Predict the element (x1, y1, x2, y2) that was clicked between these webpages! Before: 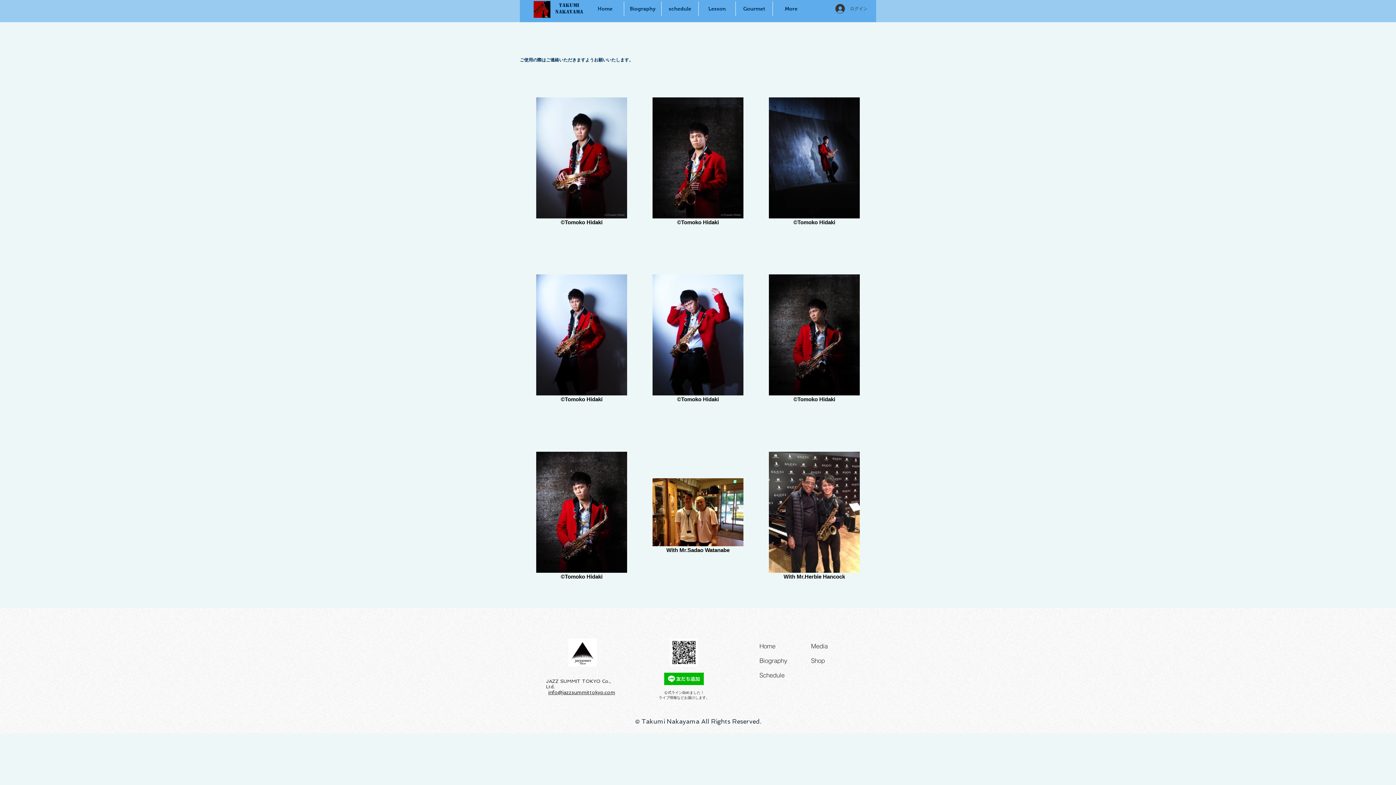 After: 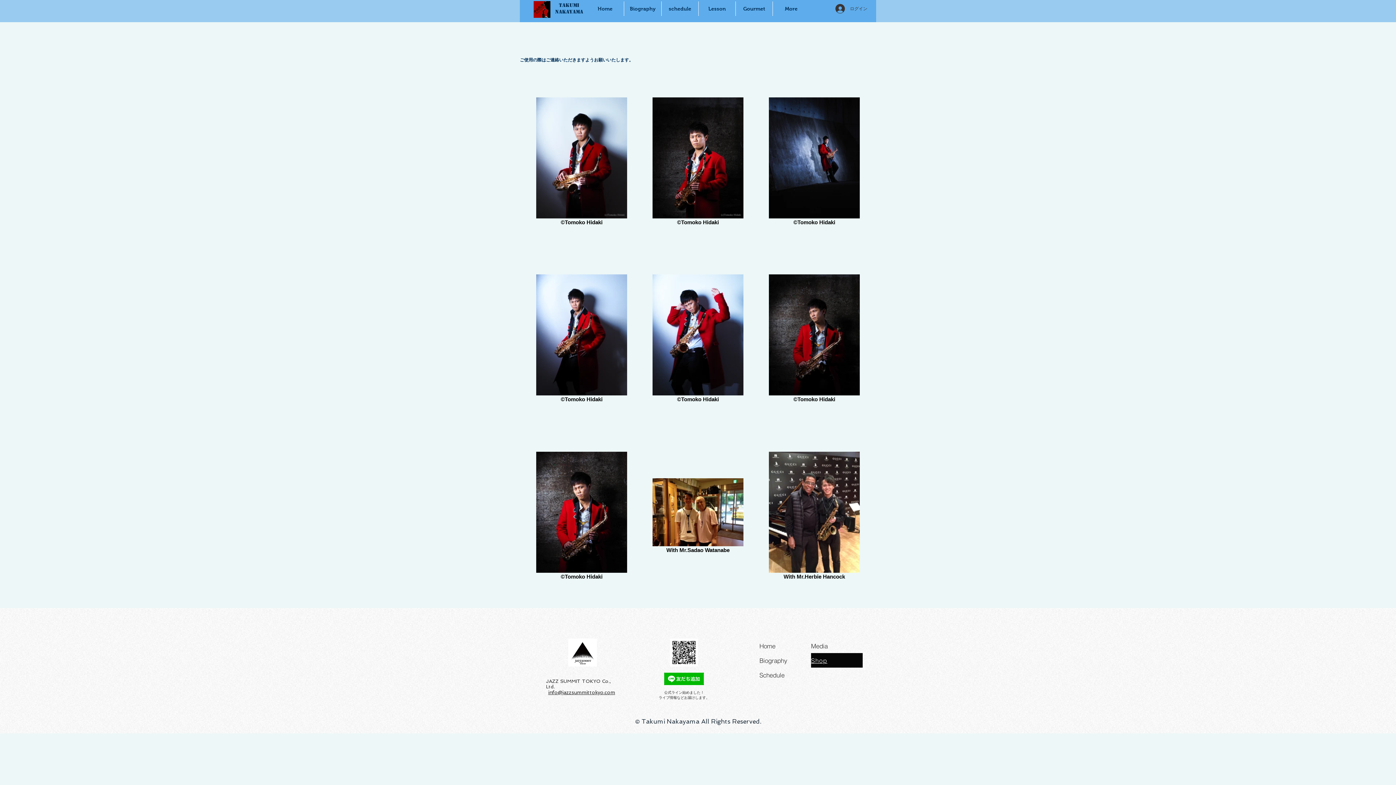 Action: bbox: (811, 653, 862, 668) label: Shop